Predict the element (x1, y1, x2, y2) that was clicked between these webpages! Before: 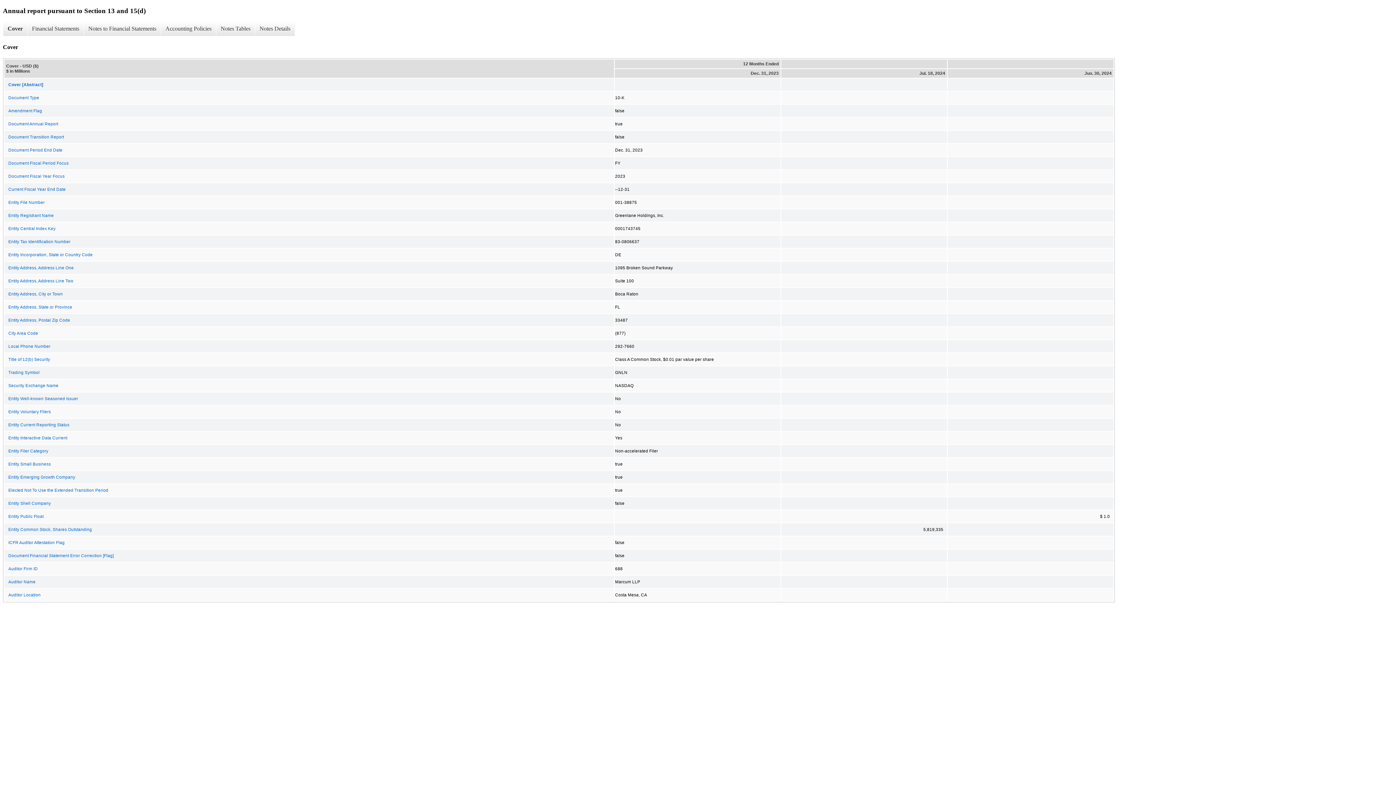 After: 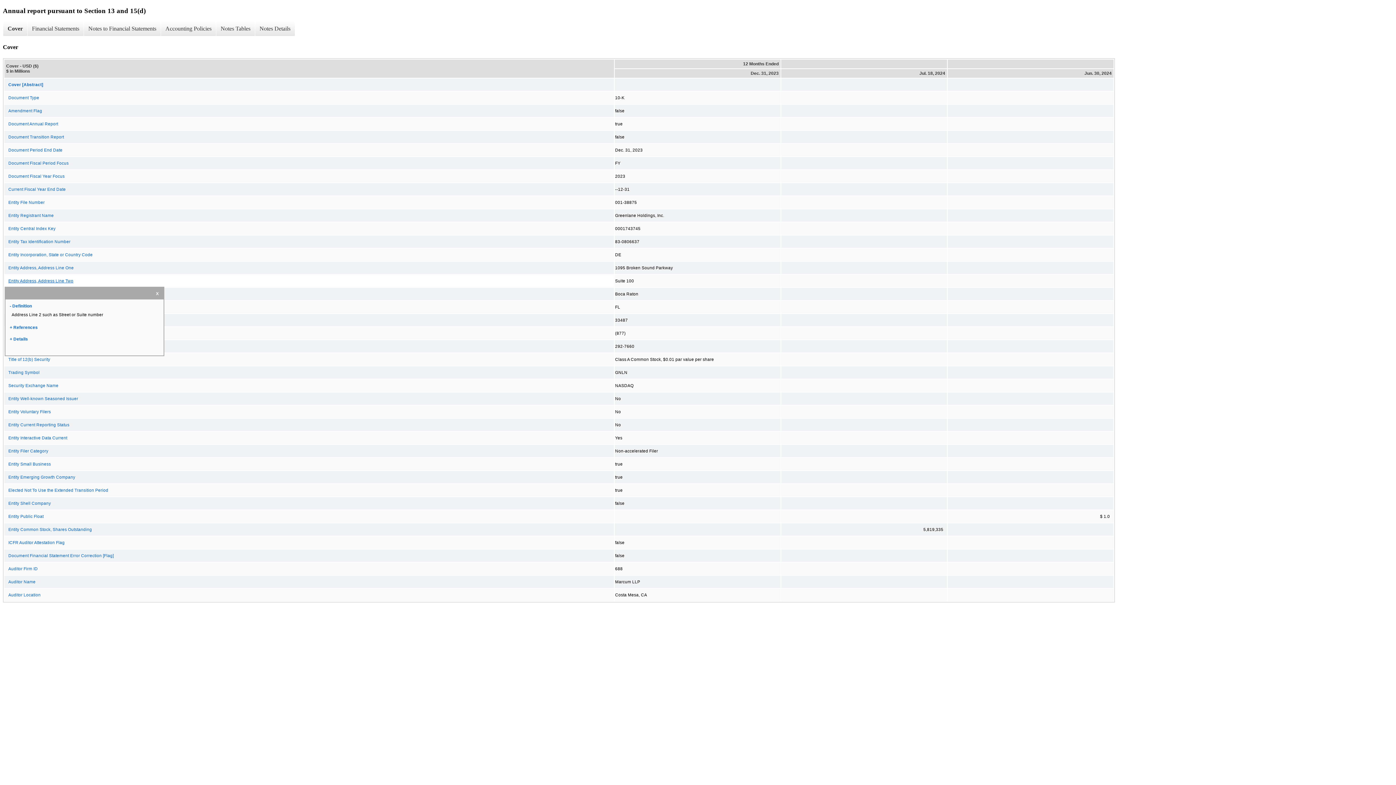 Action: label: Entity Address, Address Line Two bbox: (4, 275, 613, 286)